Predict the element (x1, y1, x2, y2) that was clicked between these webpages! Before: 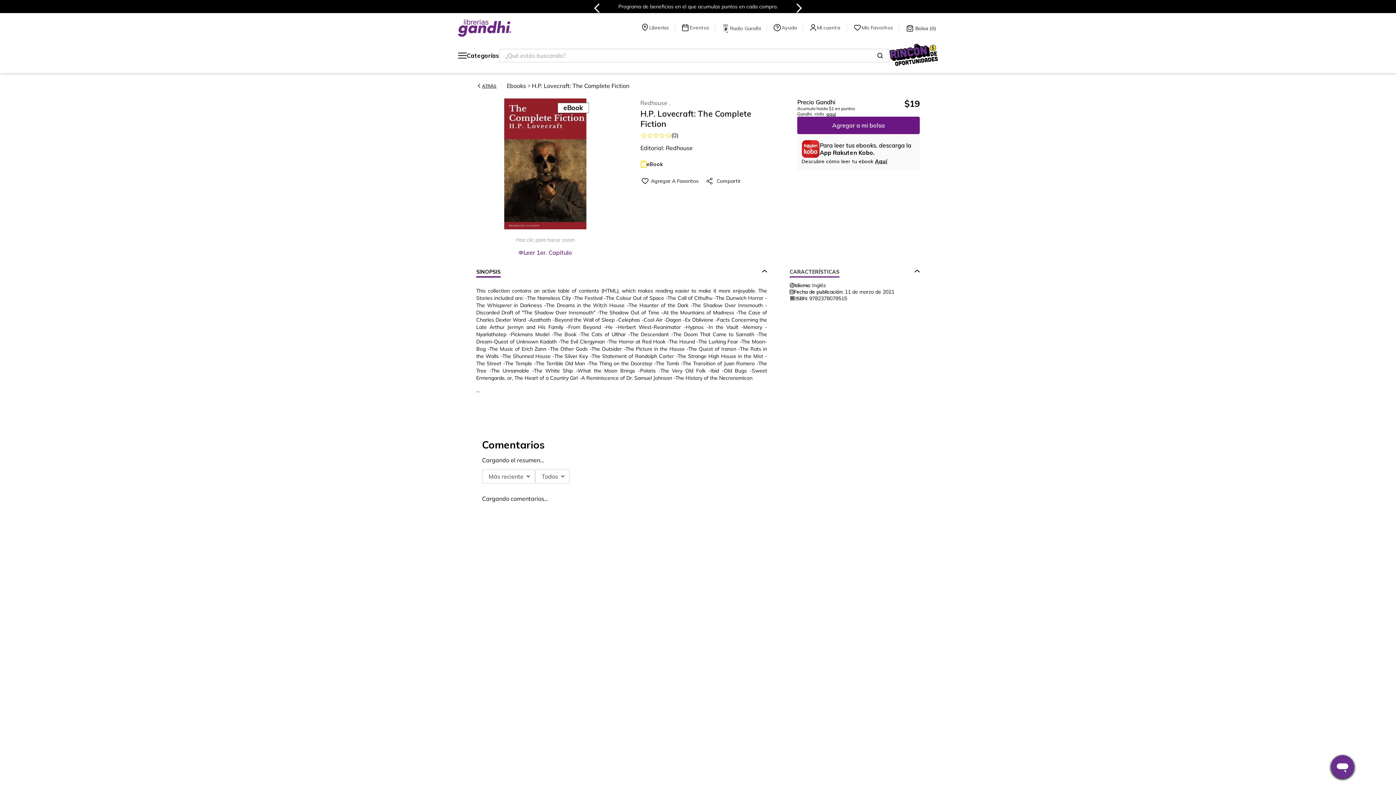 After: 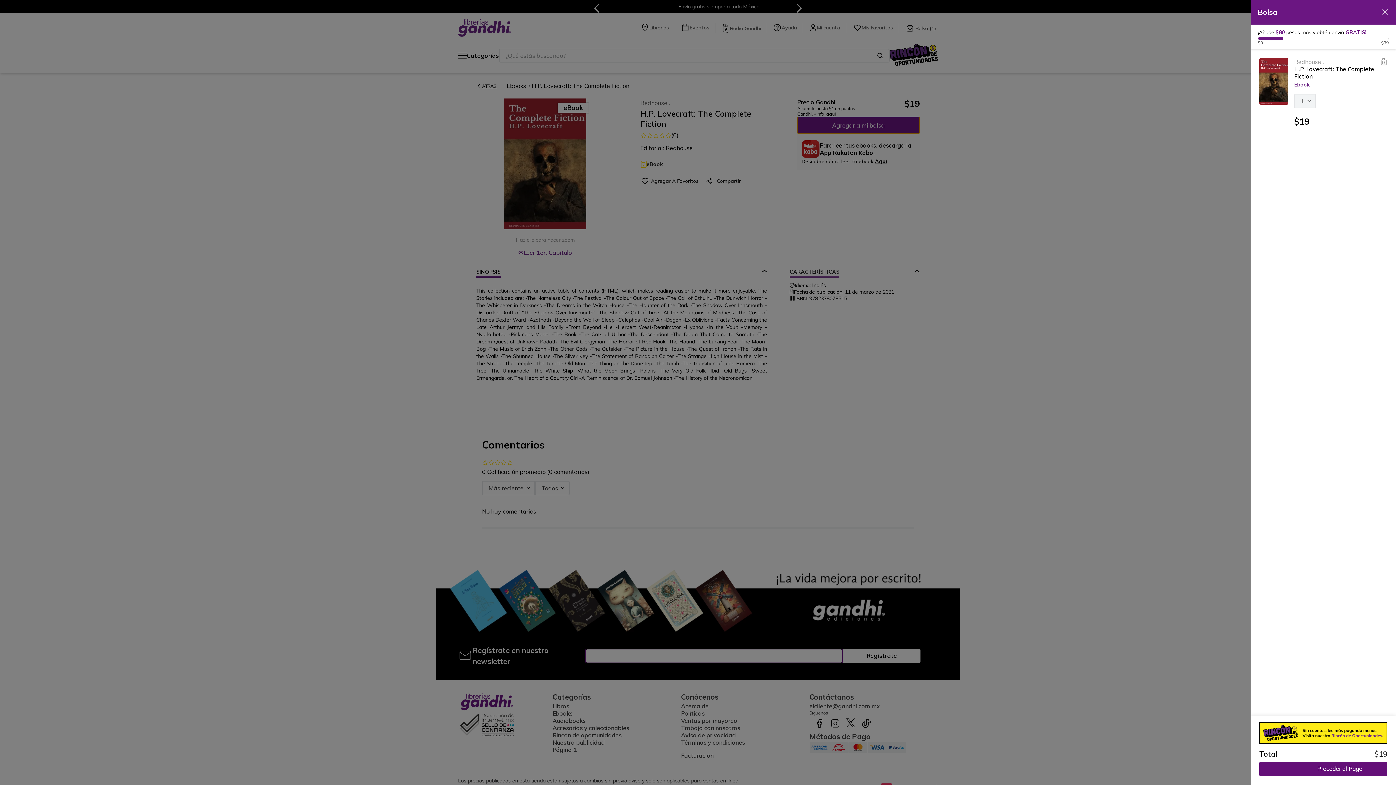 Action: label: Agregar a mi bolsa bbox: (802, 106, 920, 124)